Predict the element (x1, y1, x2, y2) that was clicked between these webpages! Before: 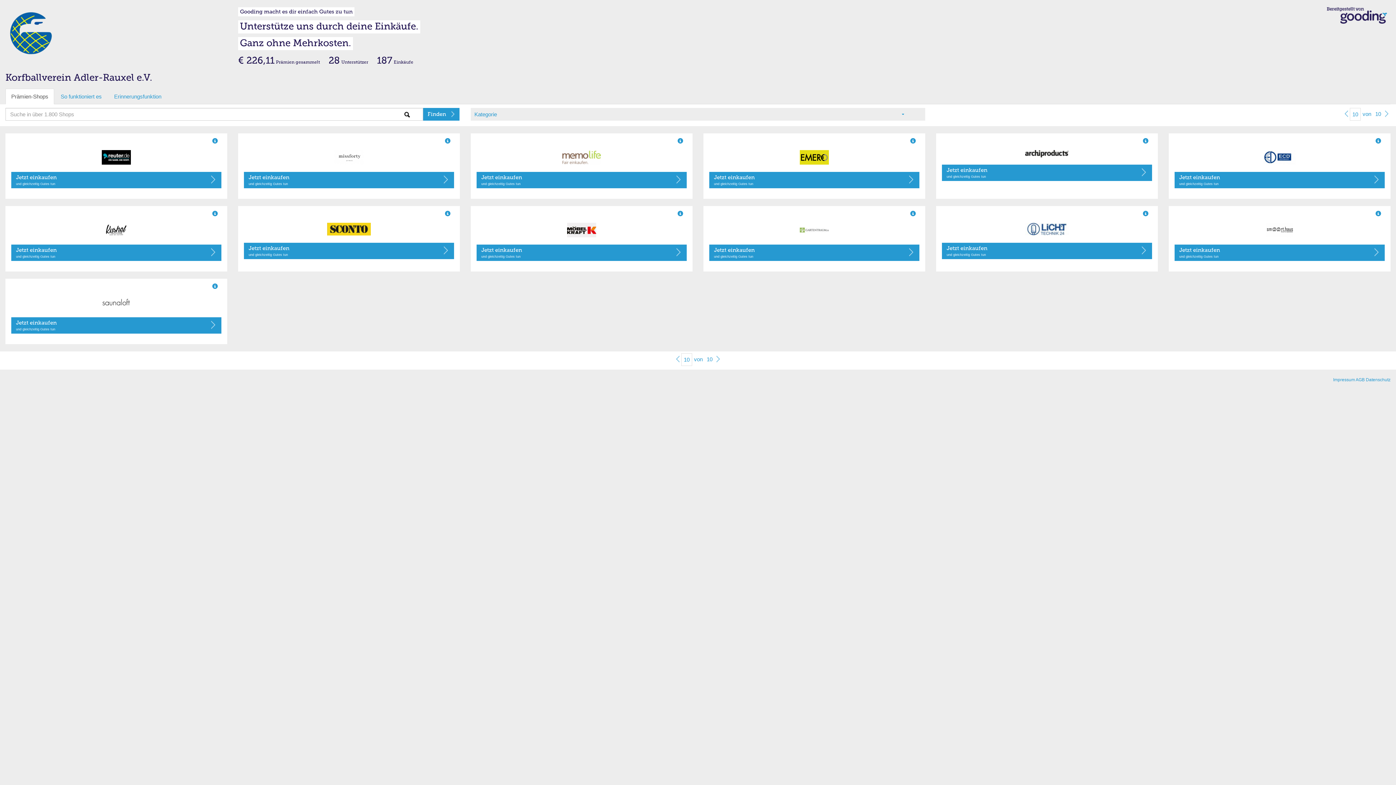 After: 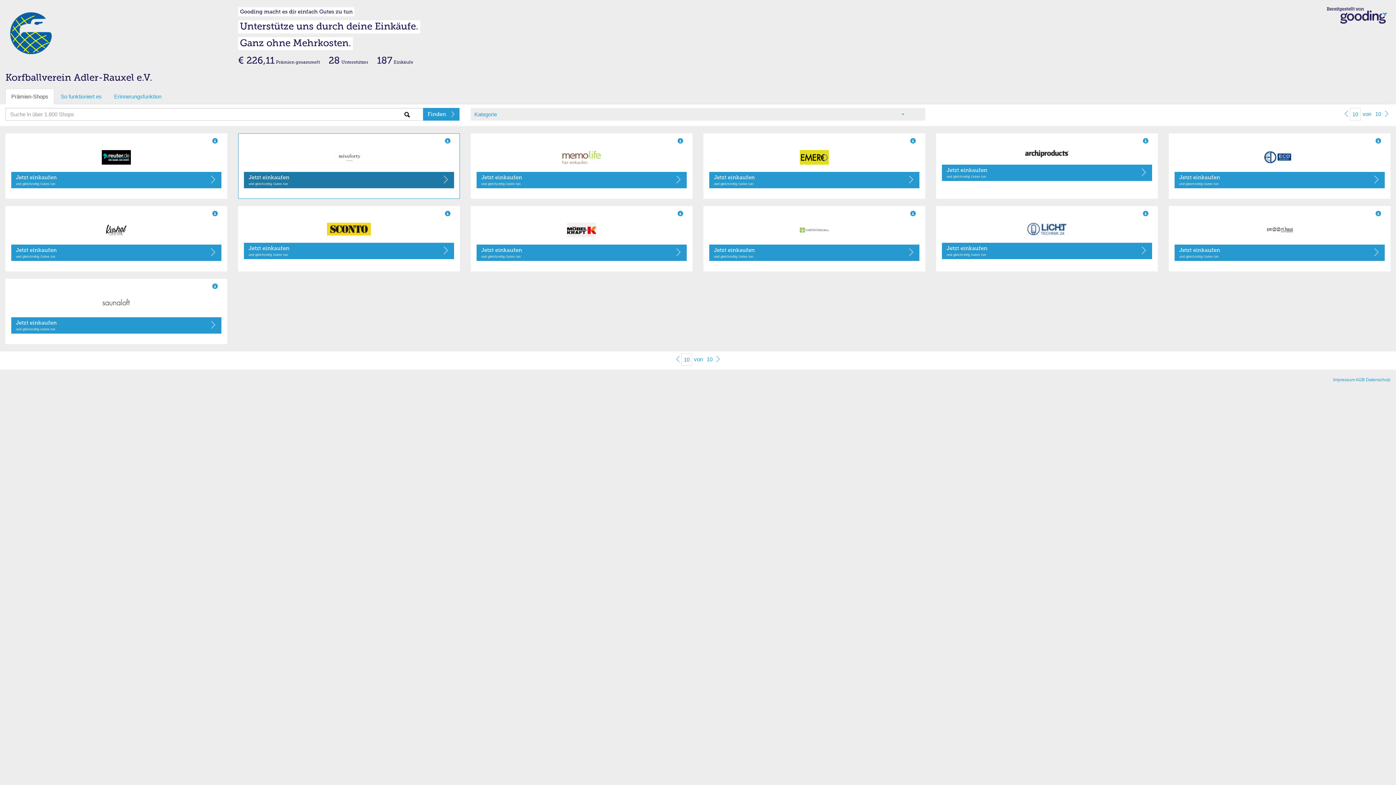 Action: bbox: (243, 172, 454, 188) label: Jetzt einkaufen
und gleichzeitig Gutes tun